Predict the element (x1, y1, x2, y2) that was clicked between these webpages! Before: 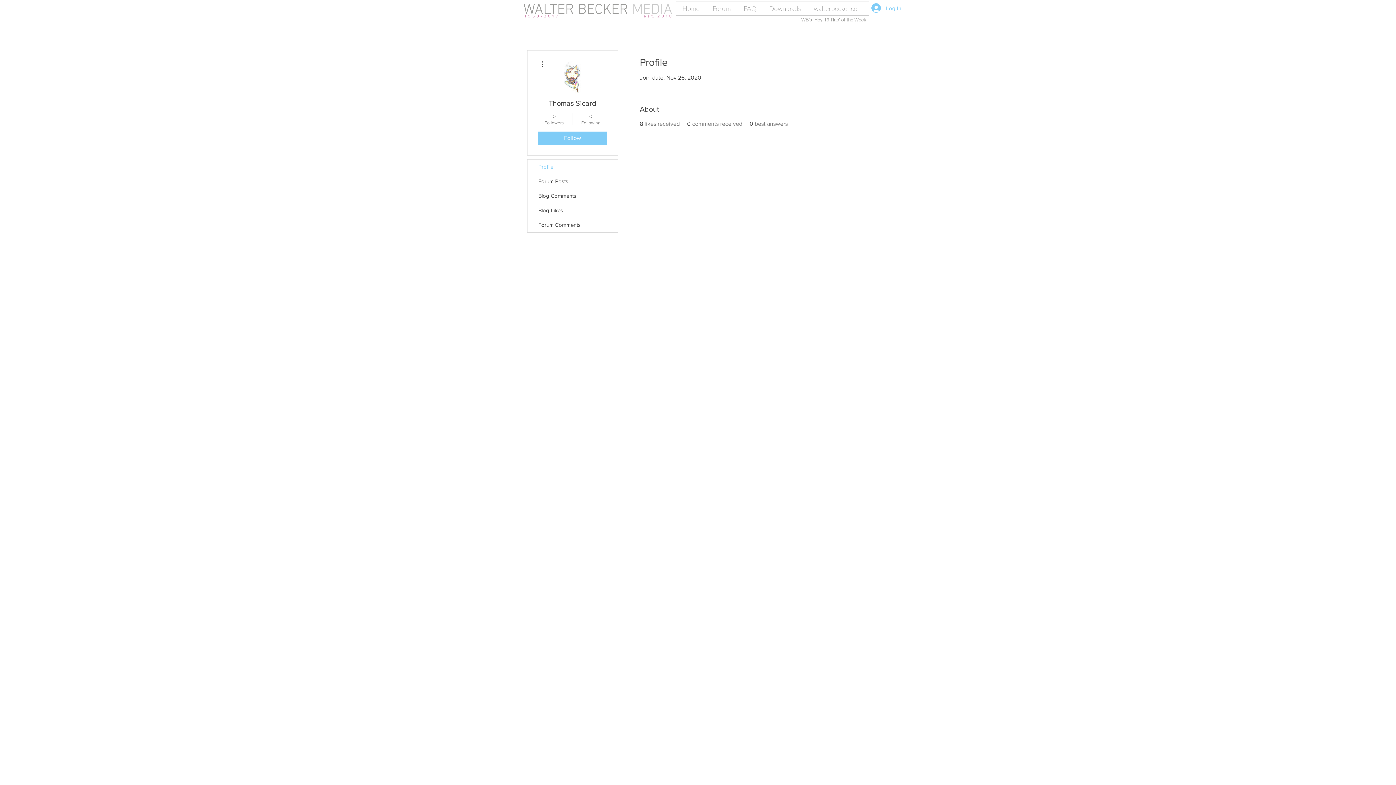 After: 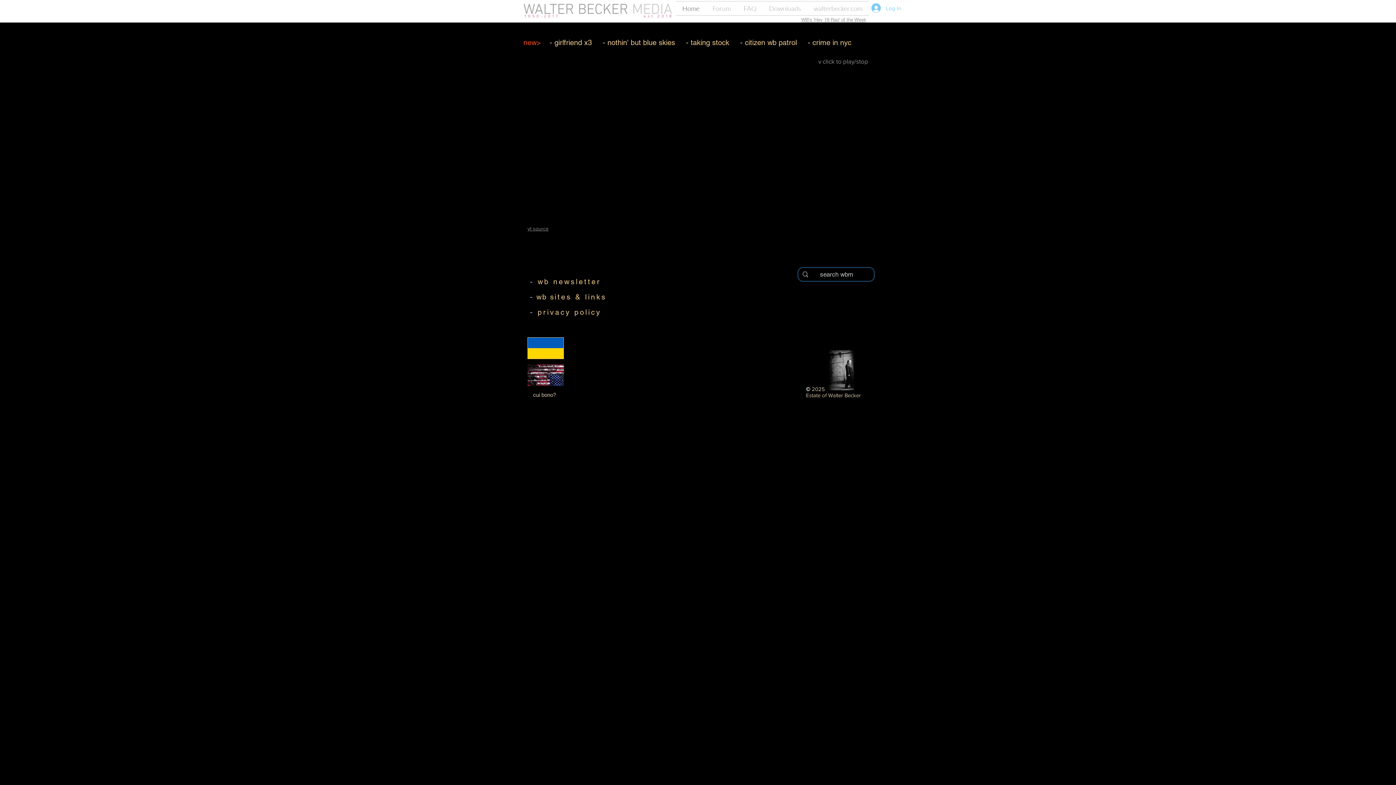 Action: label: Home bbox: (676, 1, 706, 15)